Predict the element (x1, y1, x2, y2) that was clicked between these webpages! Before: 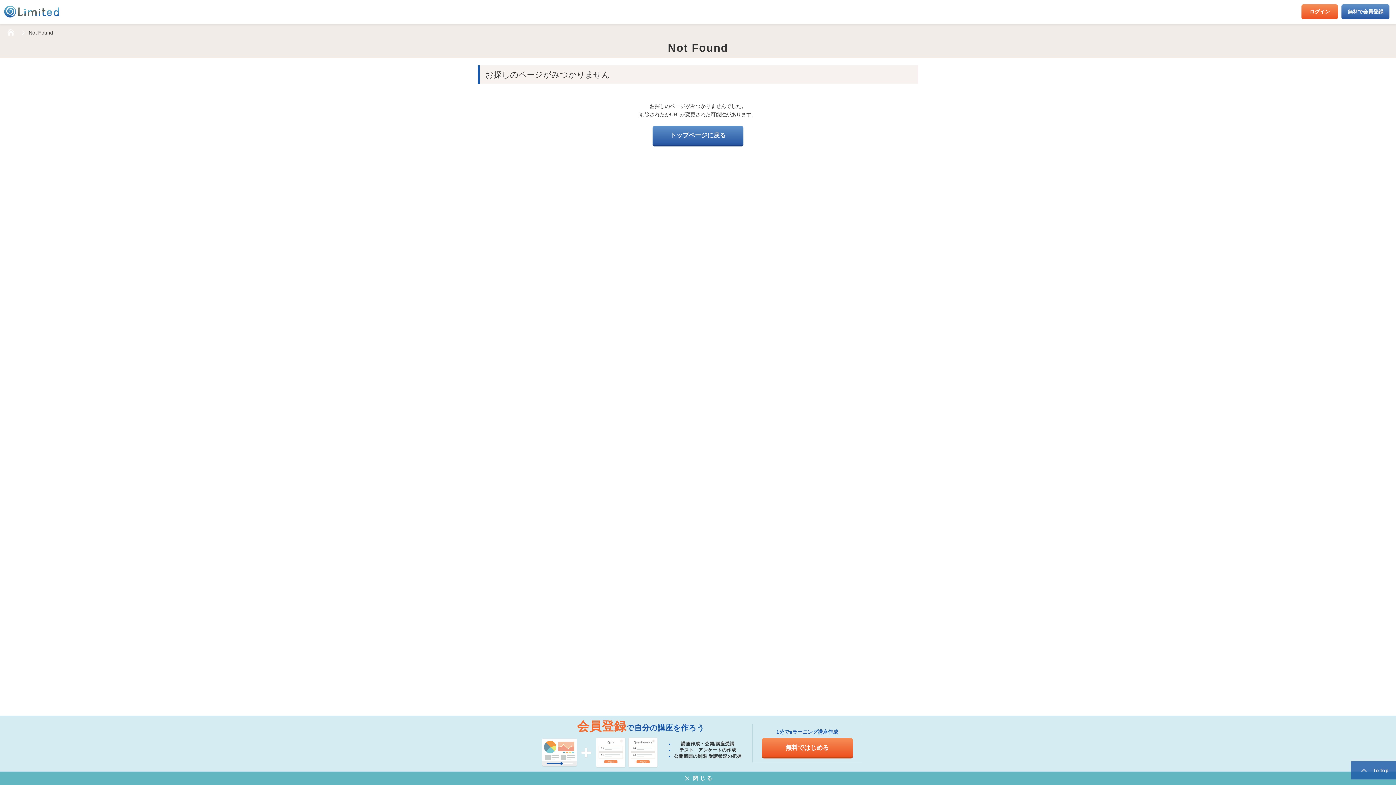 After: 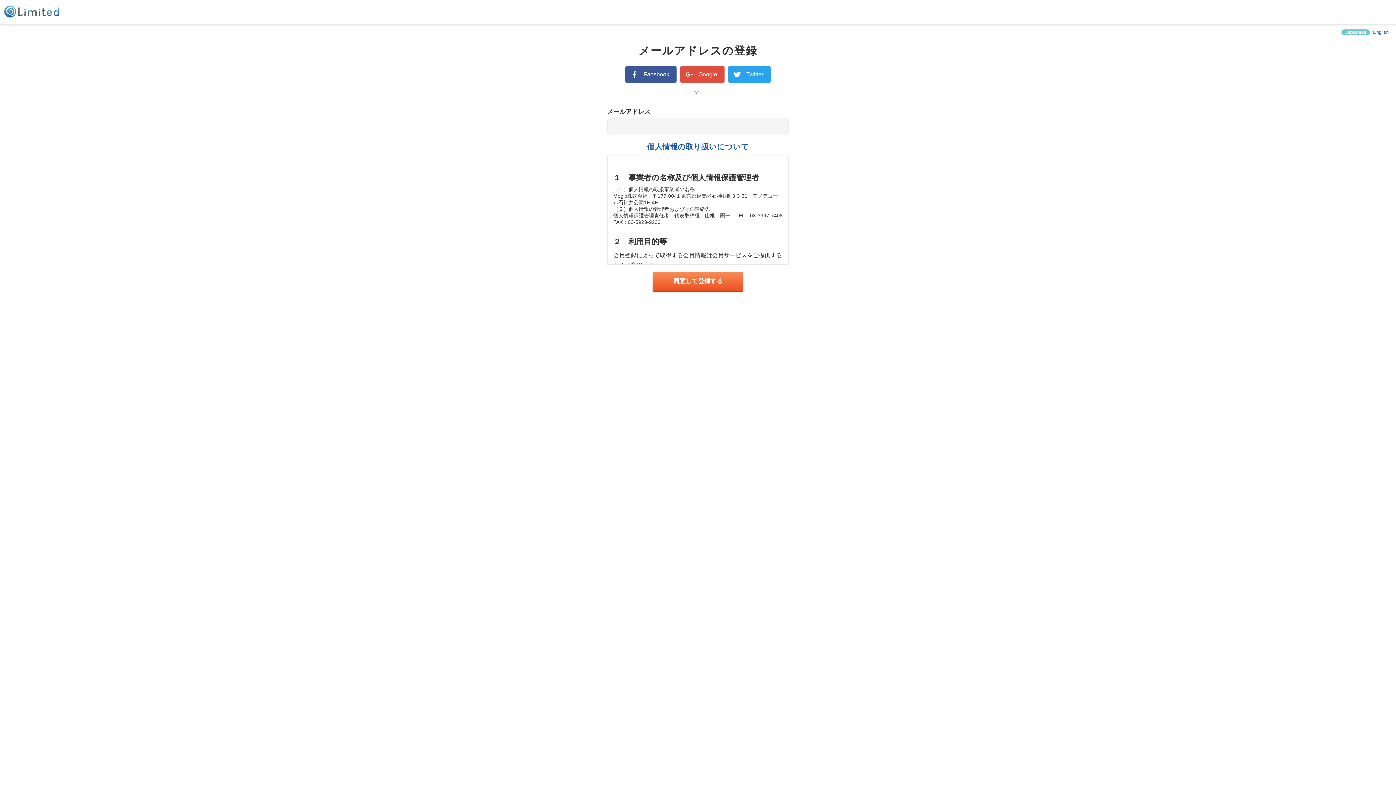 Action: label: 無料ではじめる bbox: (762, 738, 852, 757)